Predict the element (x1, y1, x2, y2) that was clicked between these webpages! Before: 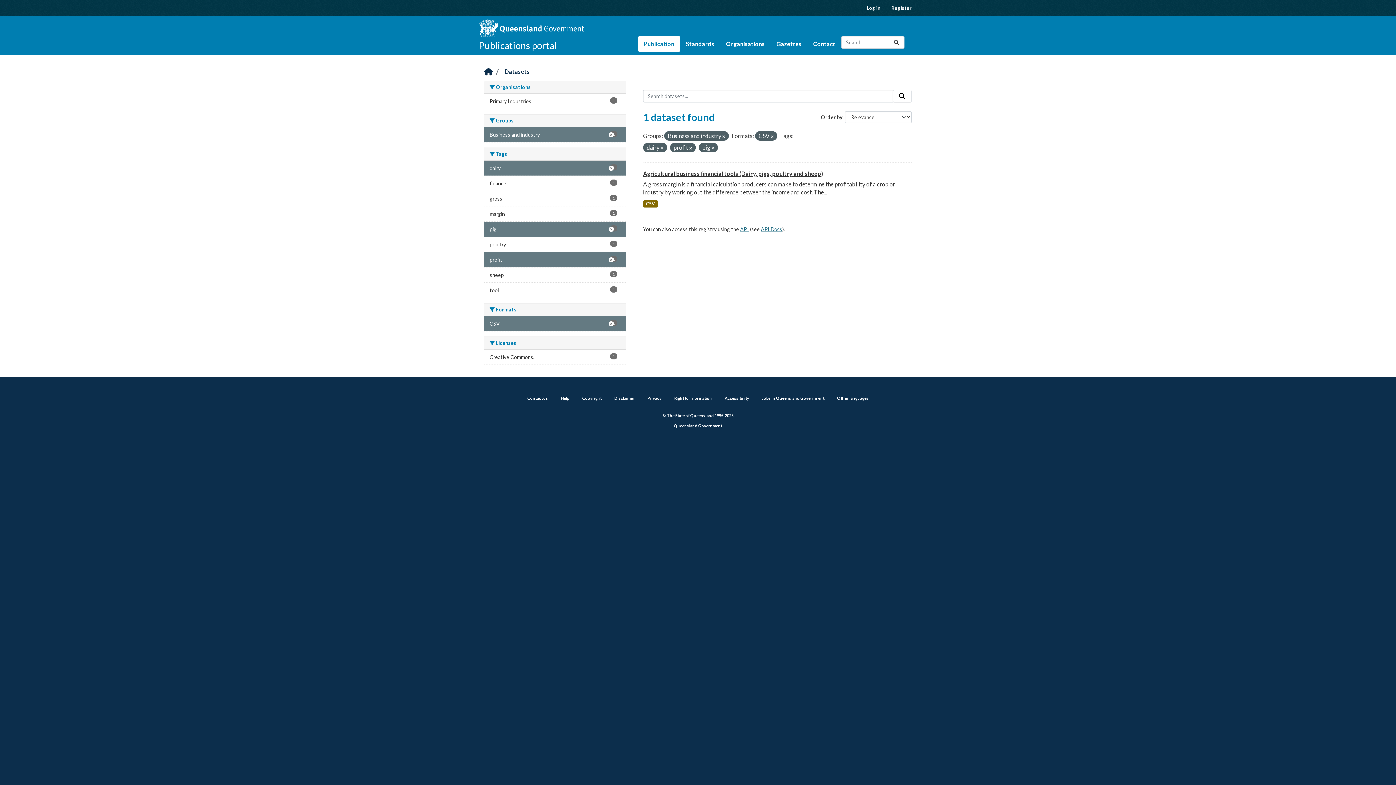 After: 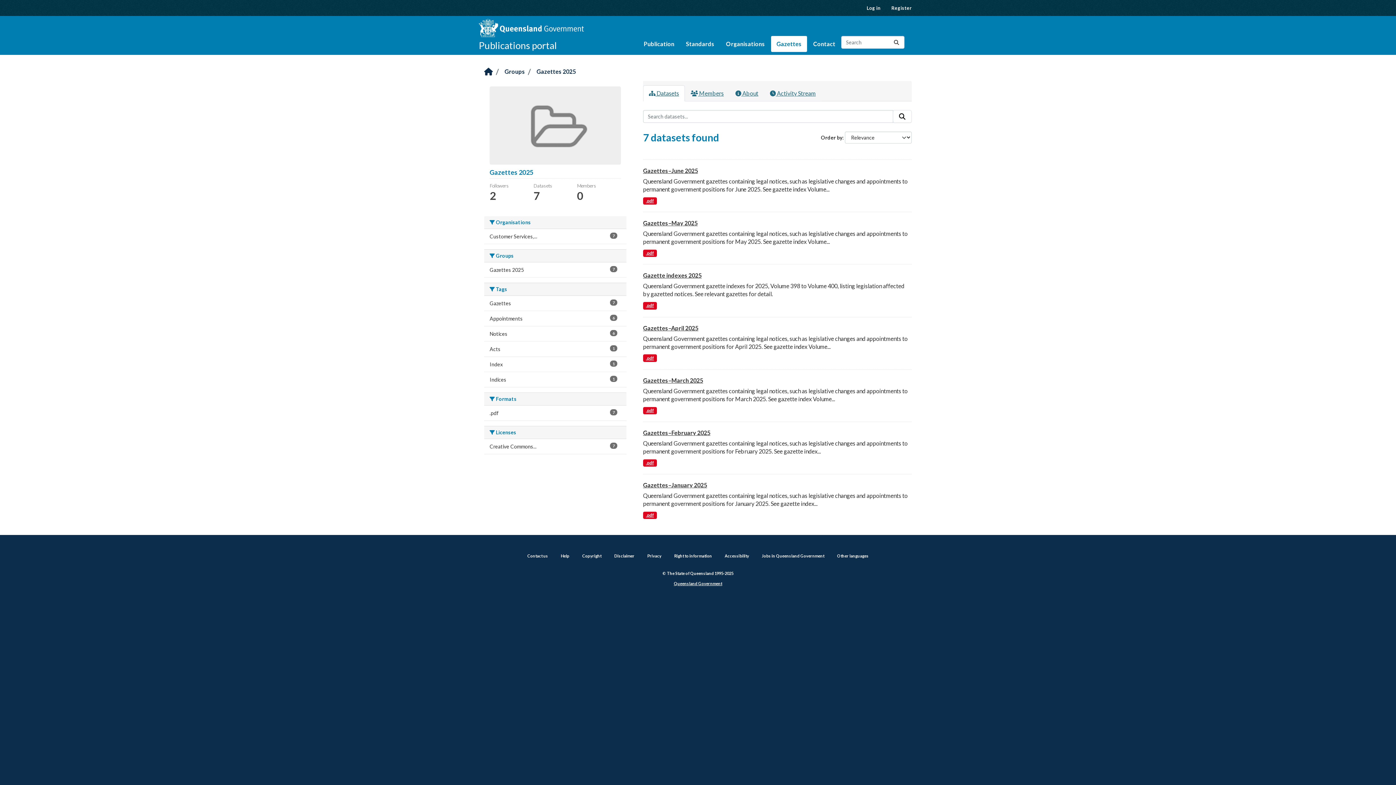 Action: label: Gazettes bbox: (771, 36, 807, 52)